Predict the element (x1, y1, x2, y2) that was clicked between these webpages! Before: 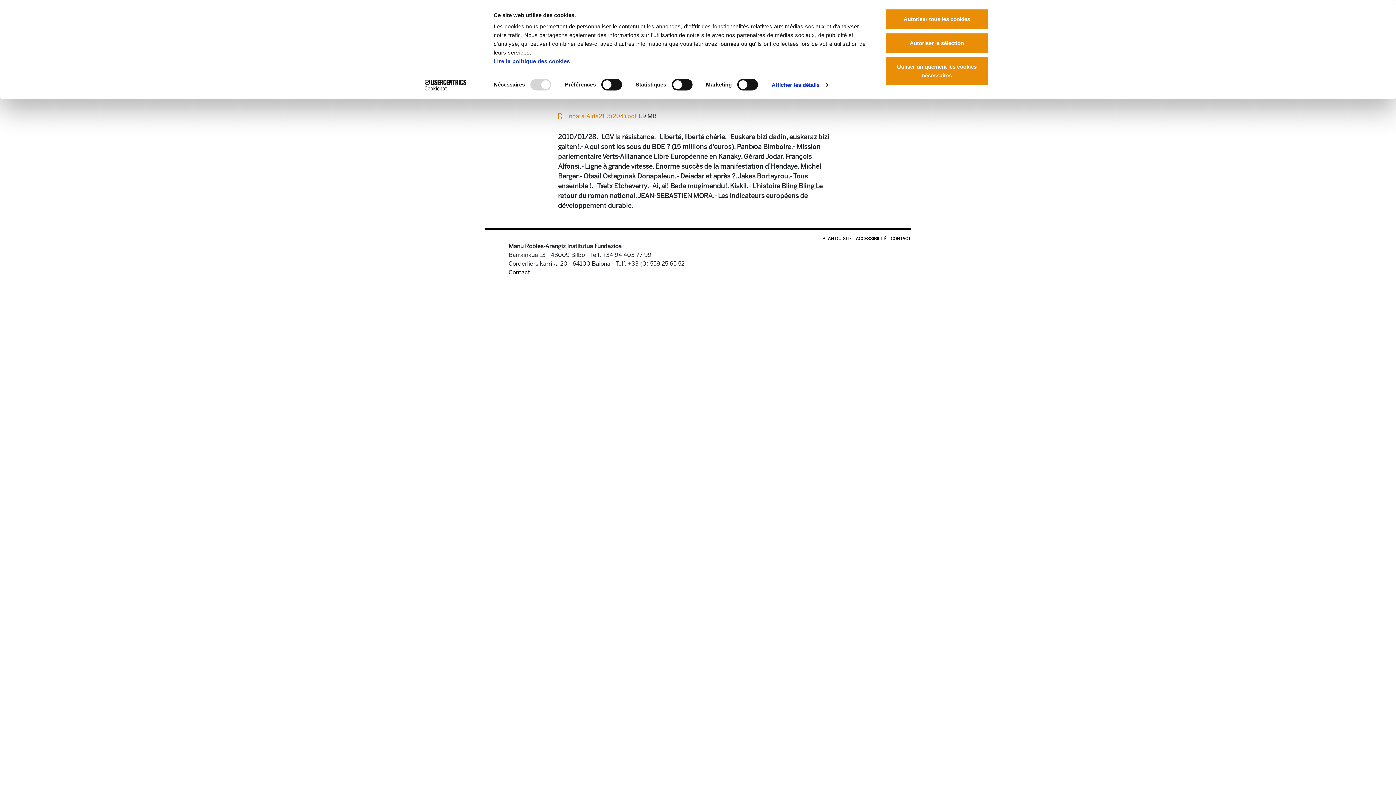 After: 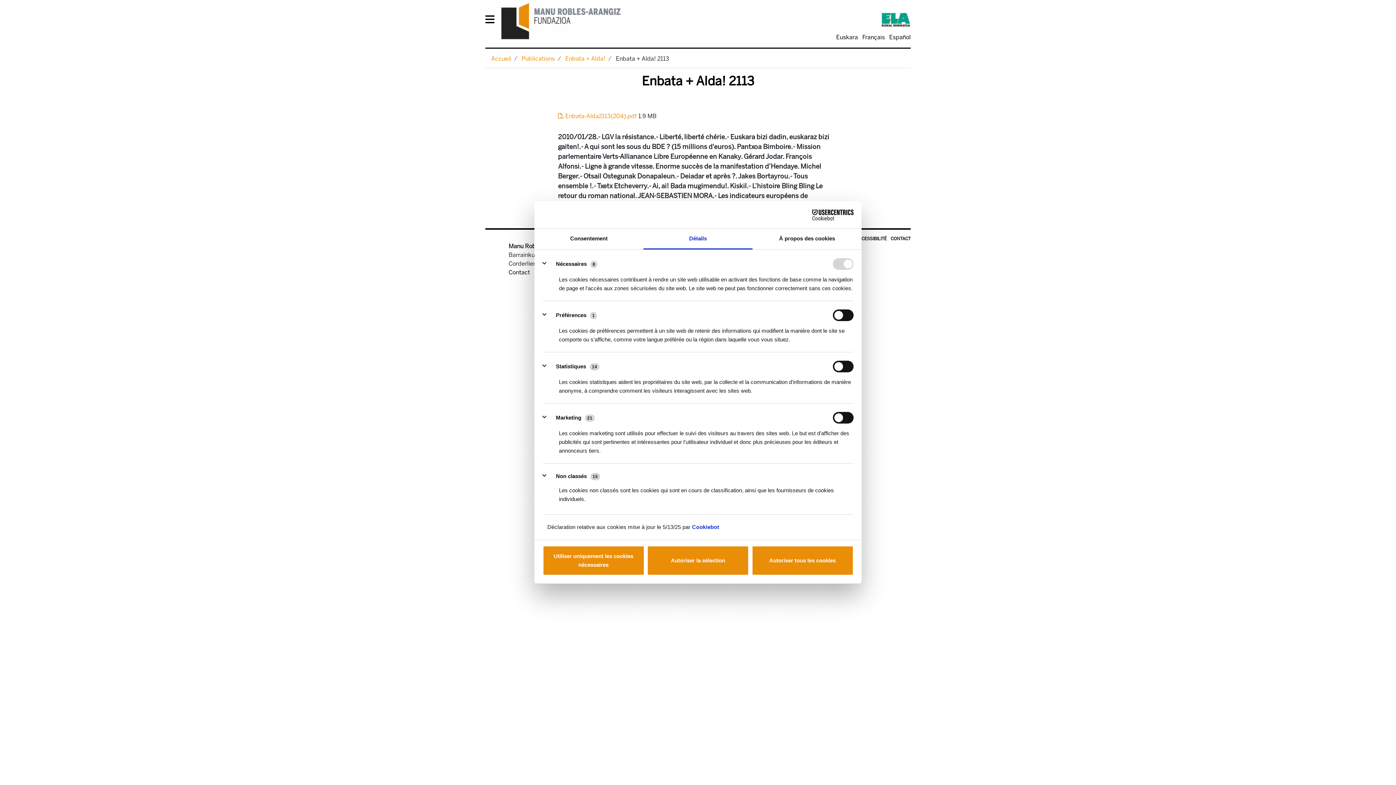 Action: label: Afficher les détails bbox: (771, 79, 828, 90)